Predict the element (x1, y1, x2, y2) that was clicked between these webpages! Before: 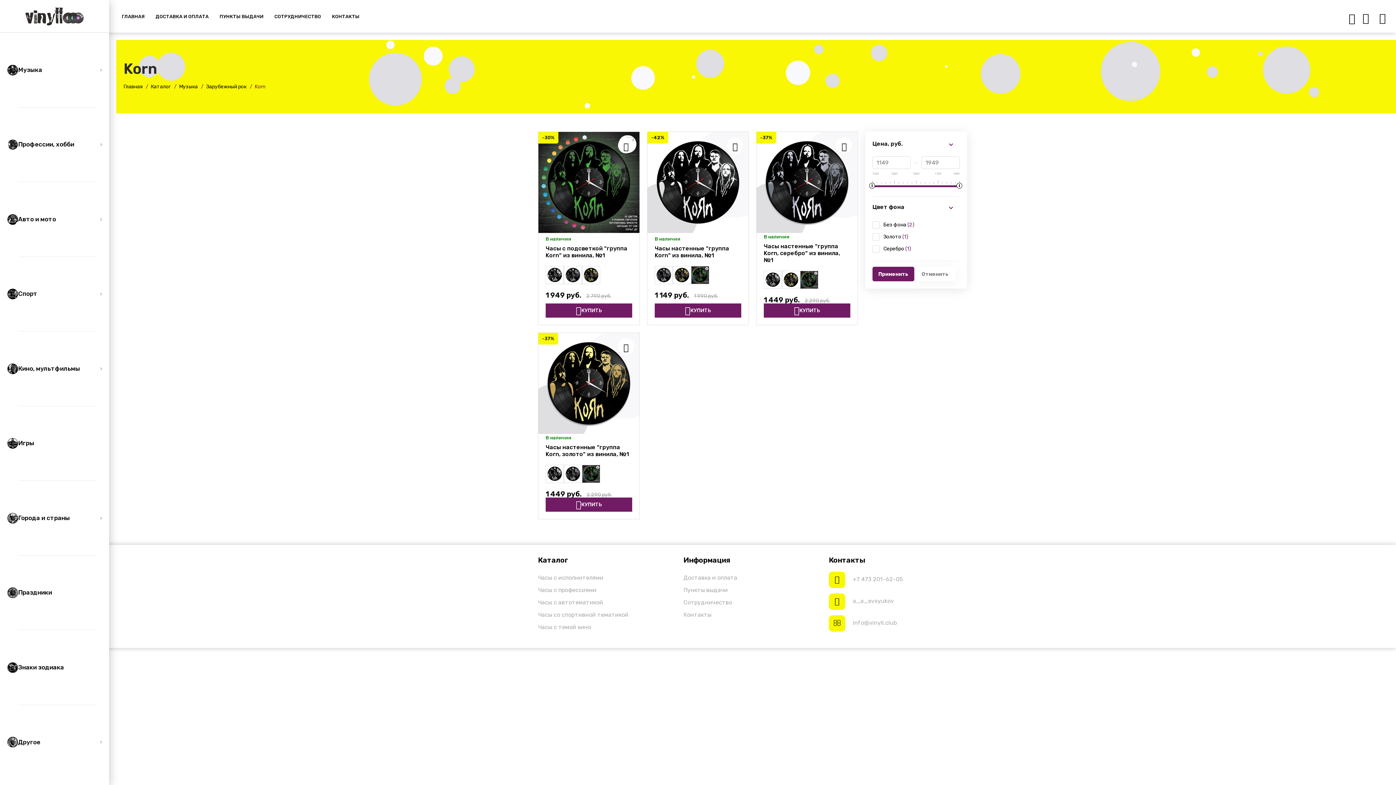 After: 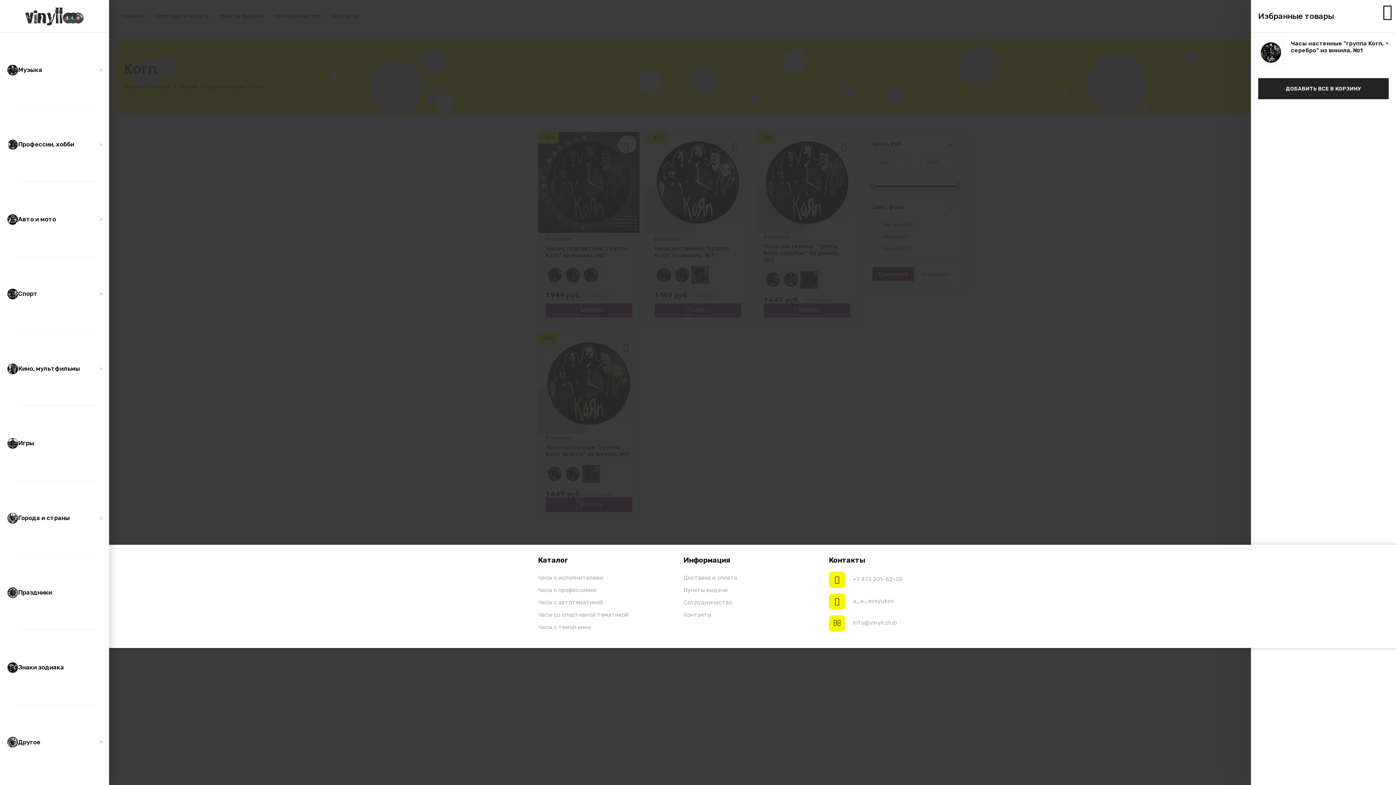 Action: bbox: (836, 137, 852, 153)